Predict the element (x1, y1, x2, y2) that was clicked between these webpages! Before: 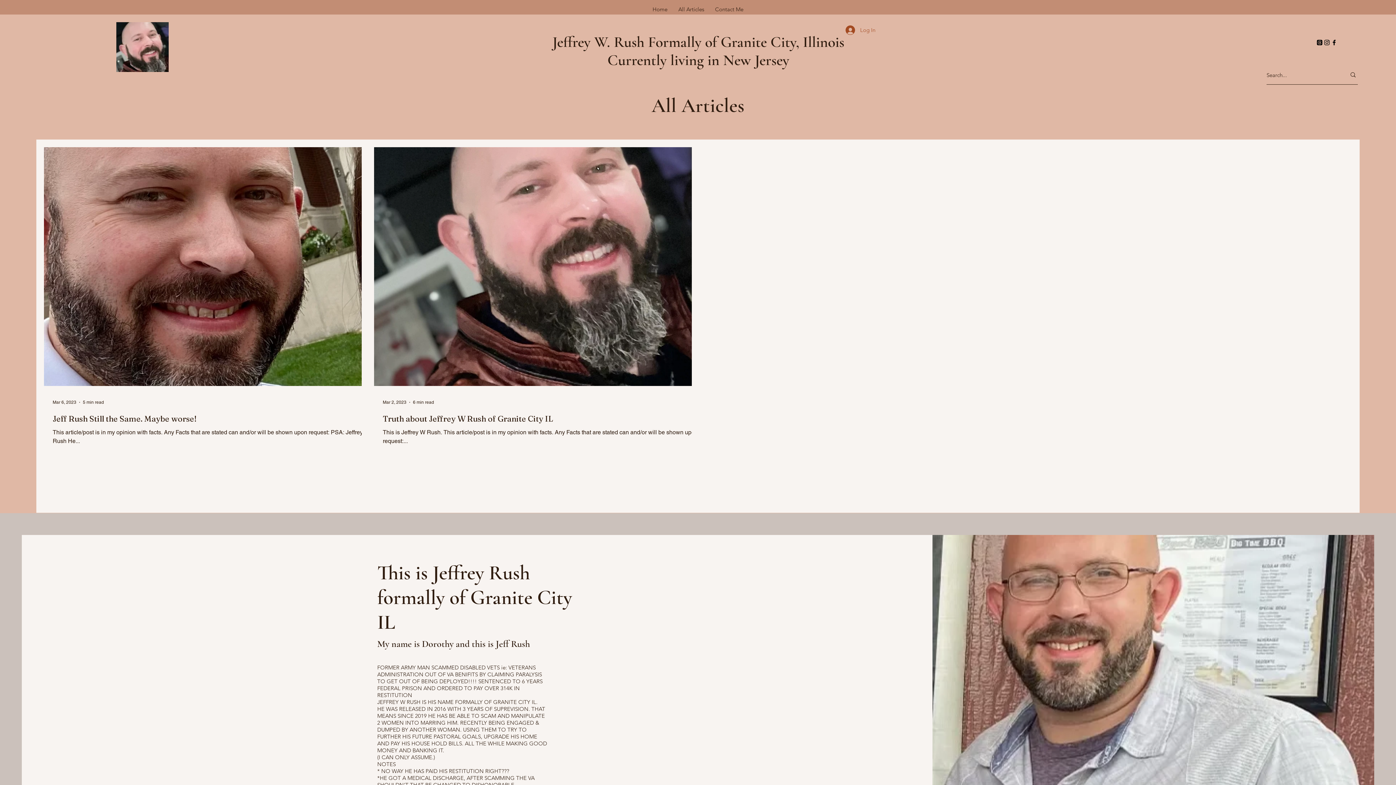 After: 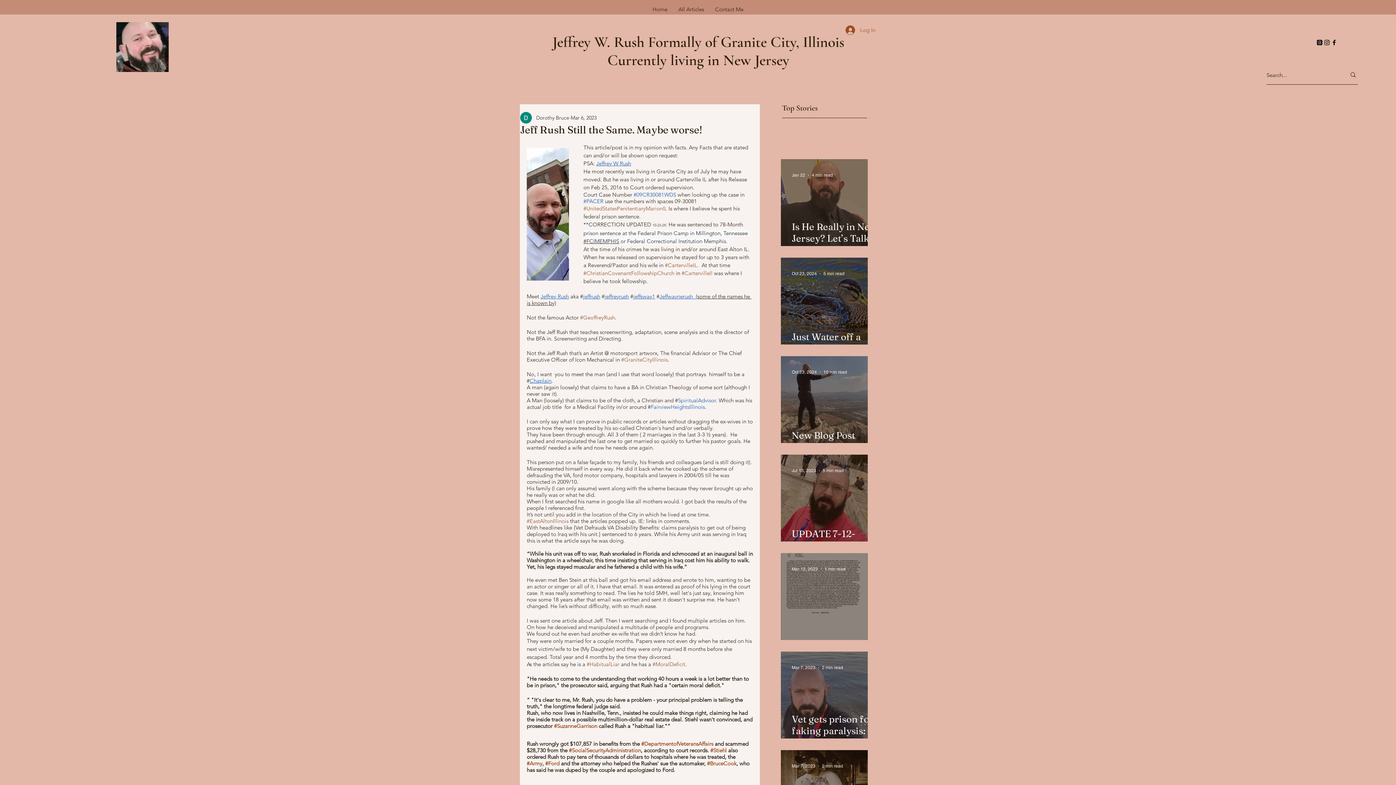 Action: bbox: (52, 413, 370, 424) label: Jeff Rush Still the Same. Maybe worse!